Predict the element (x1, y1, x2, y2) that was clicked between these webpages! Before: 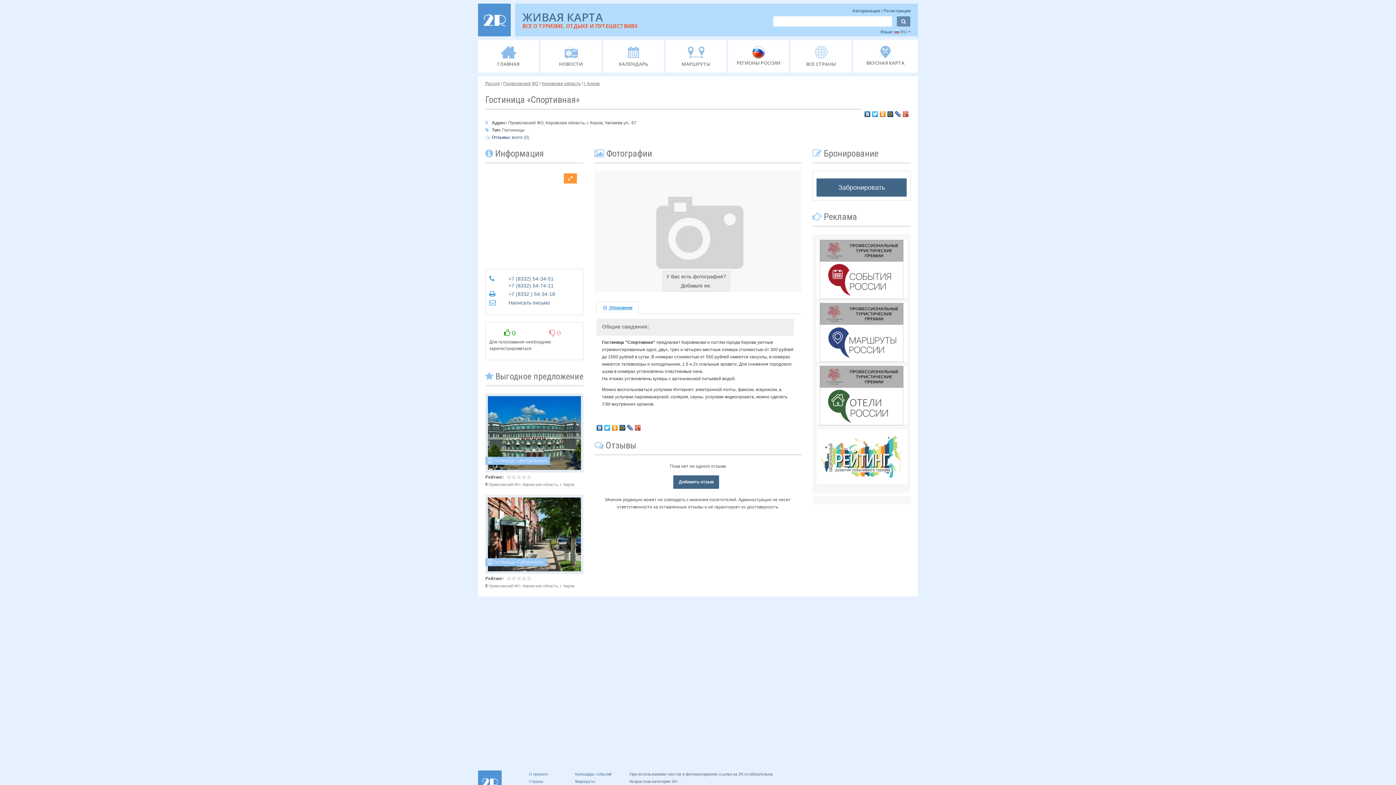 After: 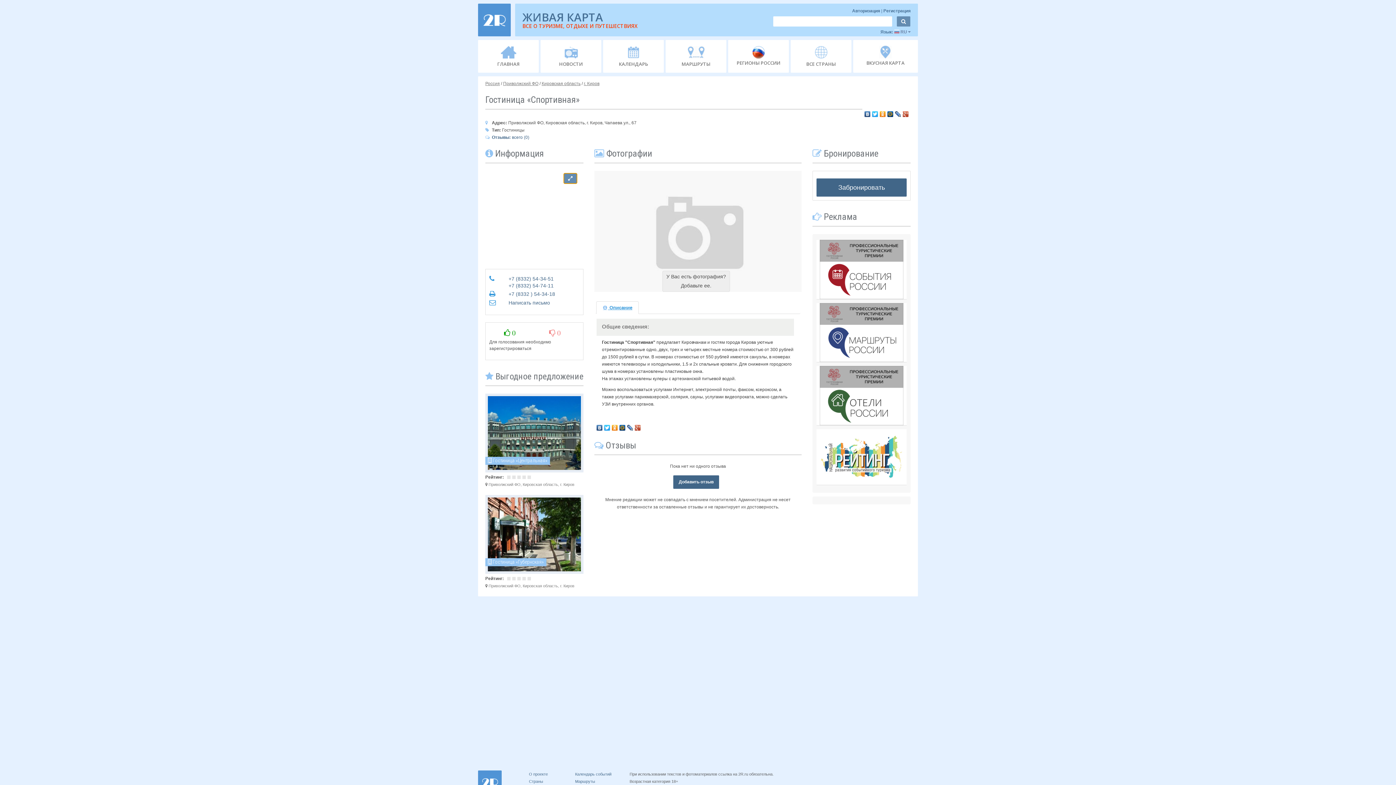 Action: bbox: (563, 173, 577, 183)